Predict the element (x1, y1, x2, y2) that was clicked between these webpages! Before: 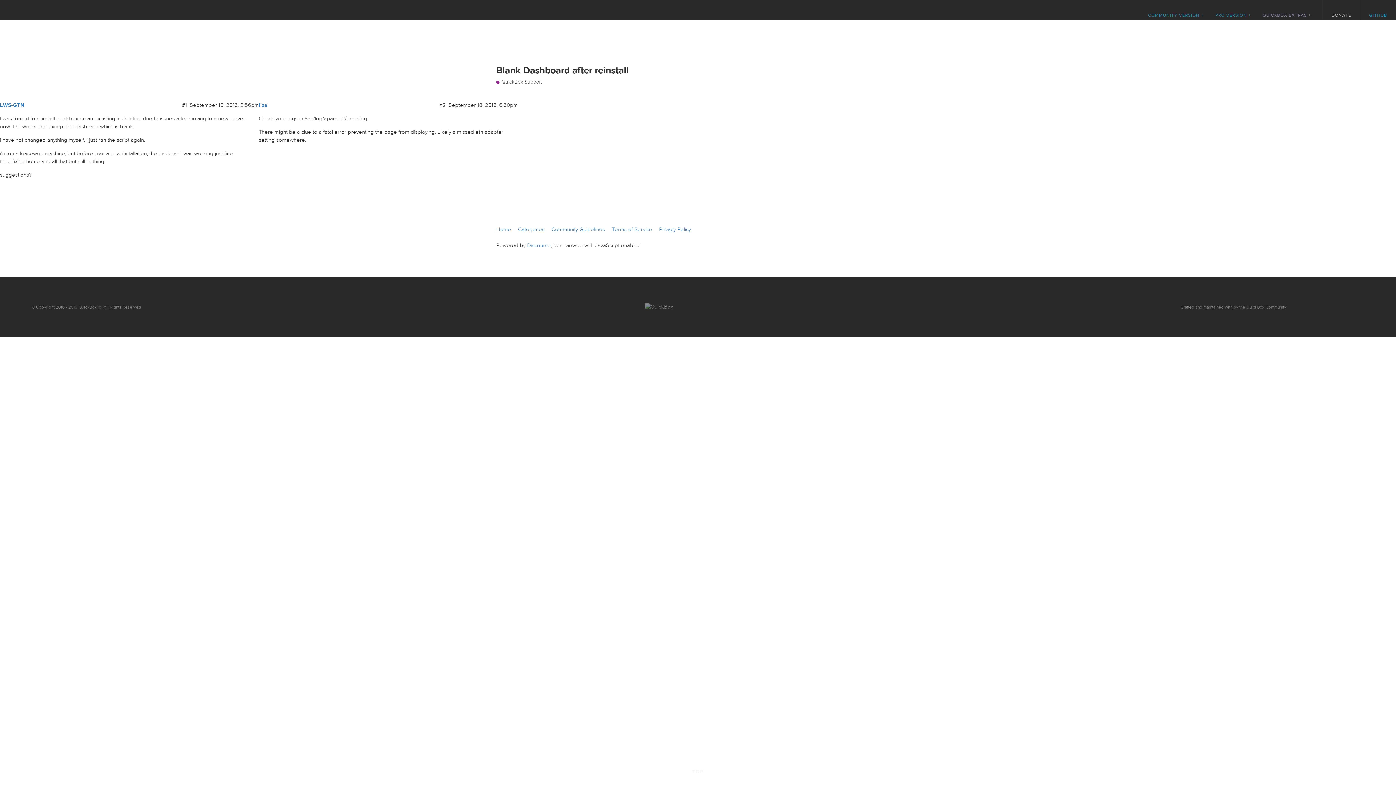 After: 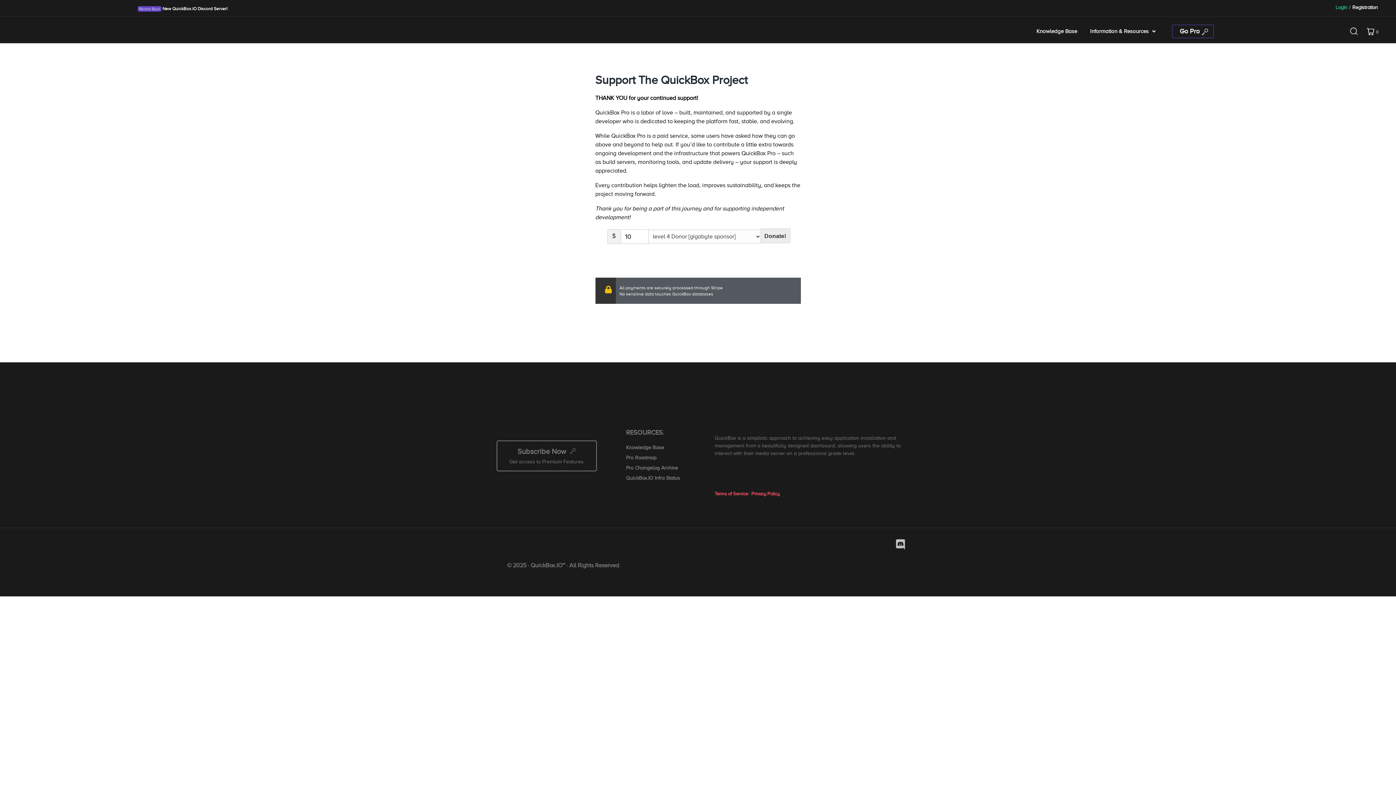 Action: bbox: (1332, 5, 1351, 25) label: DONATE